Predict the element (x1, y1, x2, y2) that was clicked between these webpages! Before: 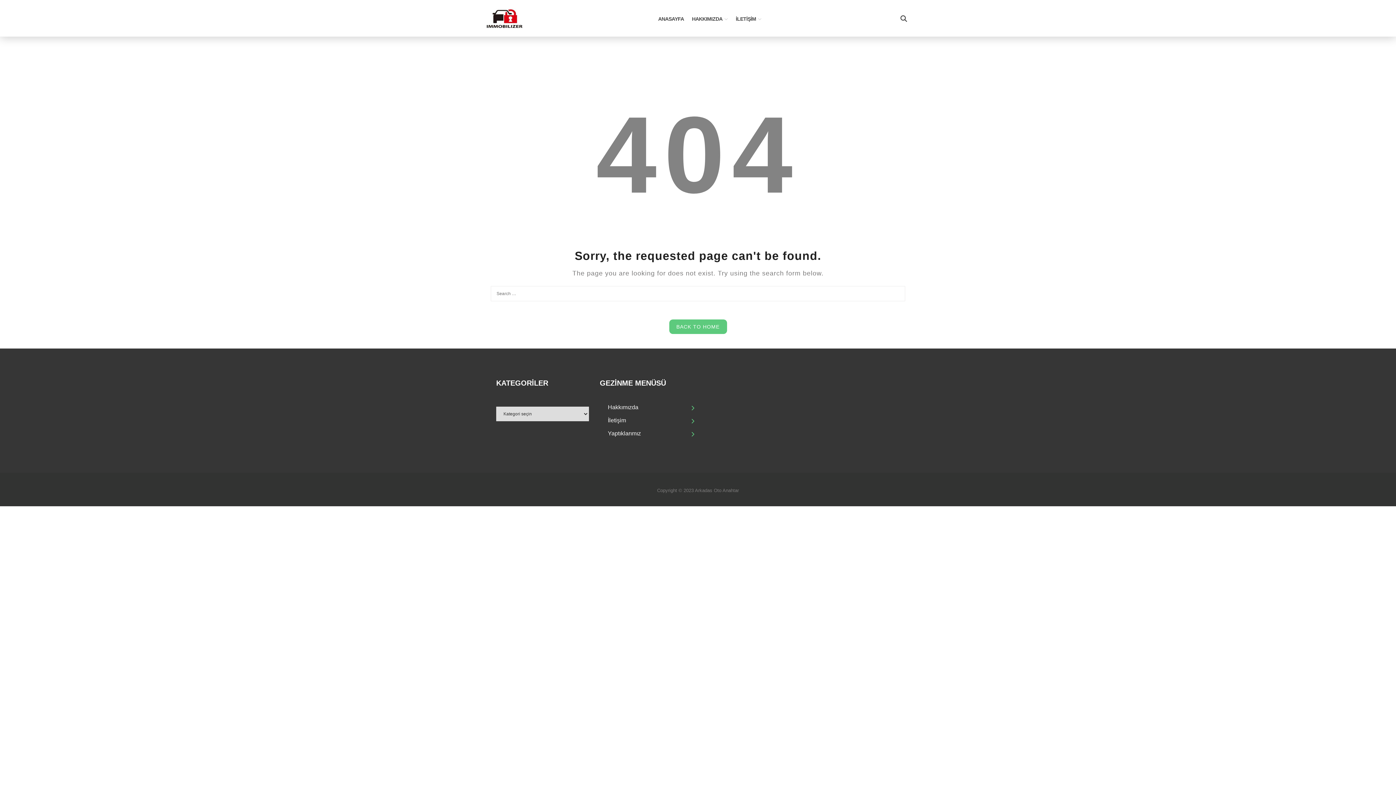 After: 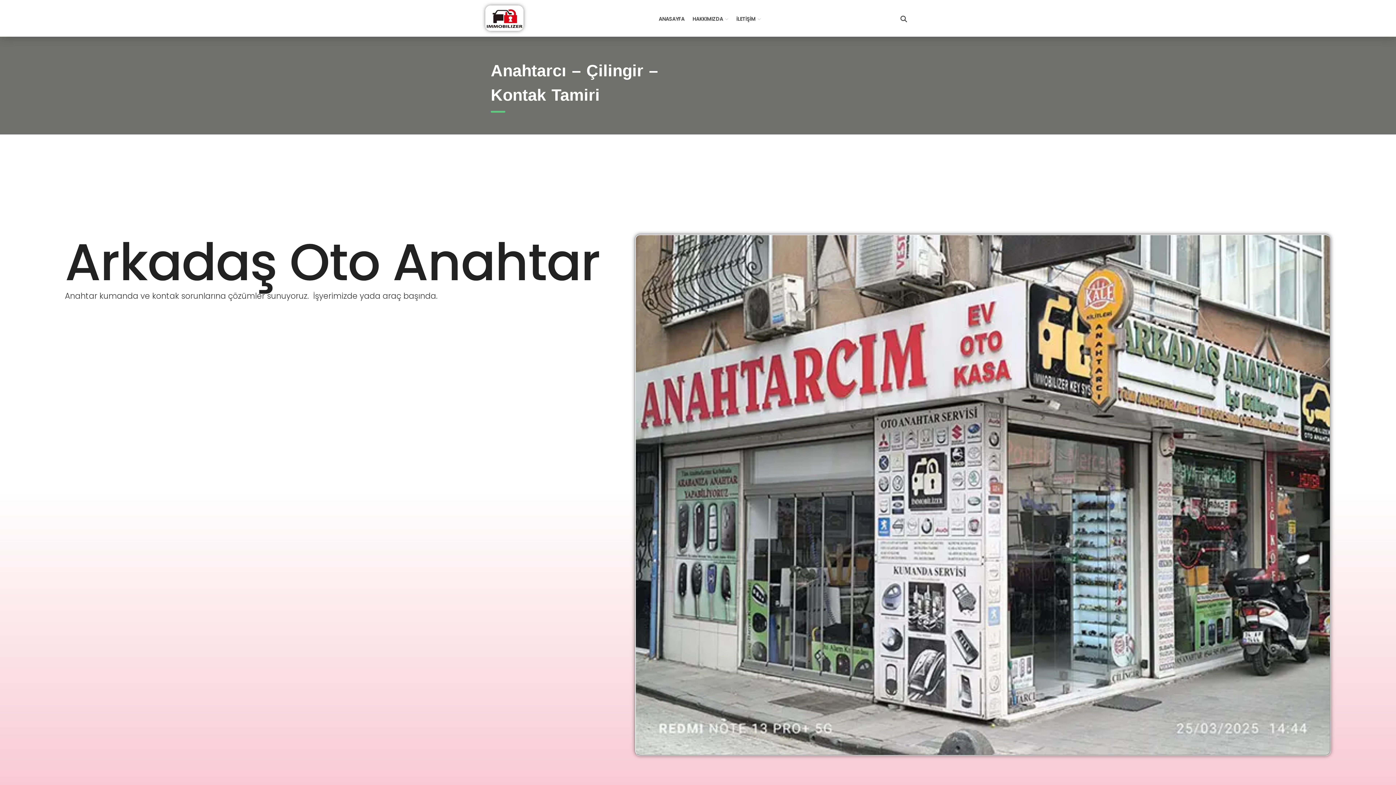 Action: bbox: (608, 404, 638, 410) label: Hakkımızda